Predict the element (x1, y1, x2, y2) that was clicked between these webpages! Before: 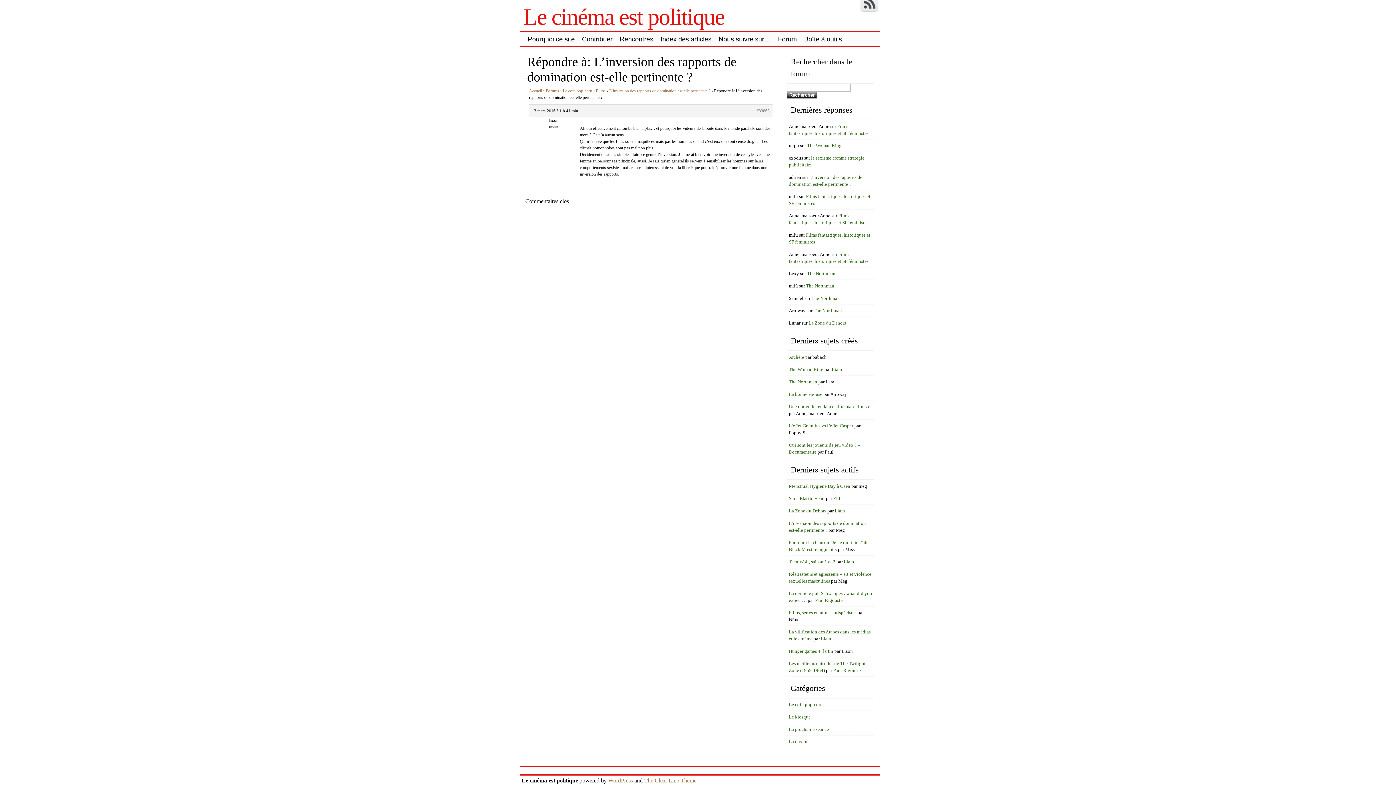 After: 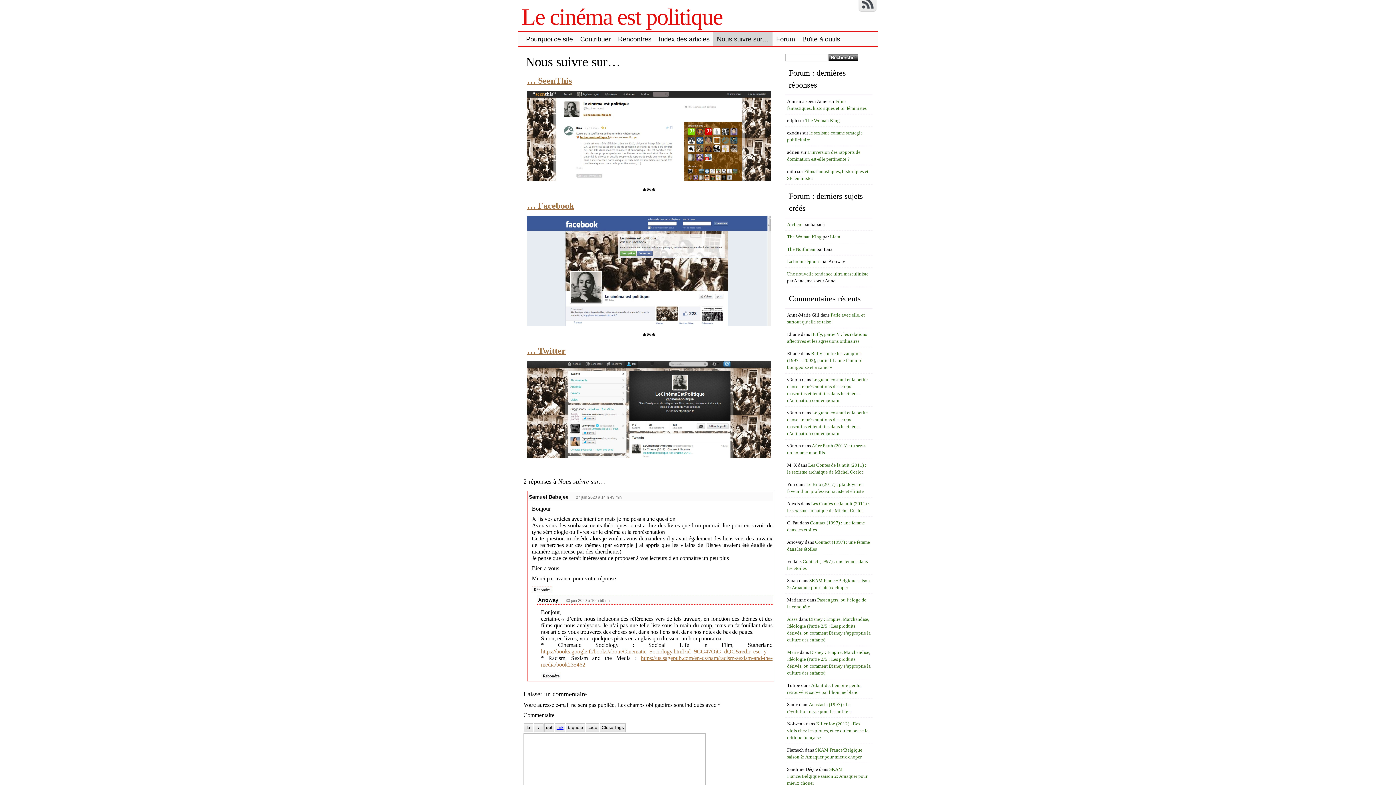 Action: bbox: (715, 32, 774, 46) label: Nous suivre sur…